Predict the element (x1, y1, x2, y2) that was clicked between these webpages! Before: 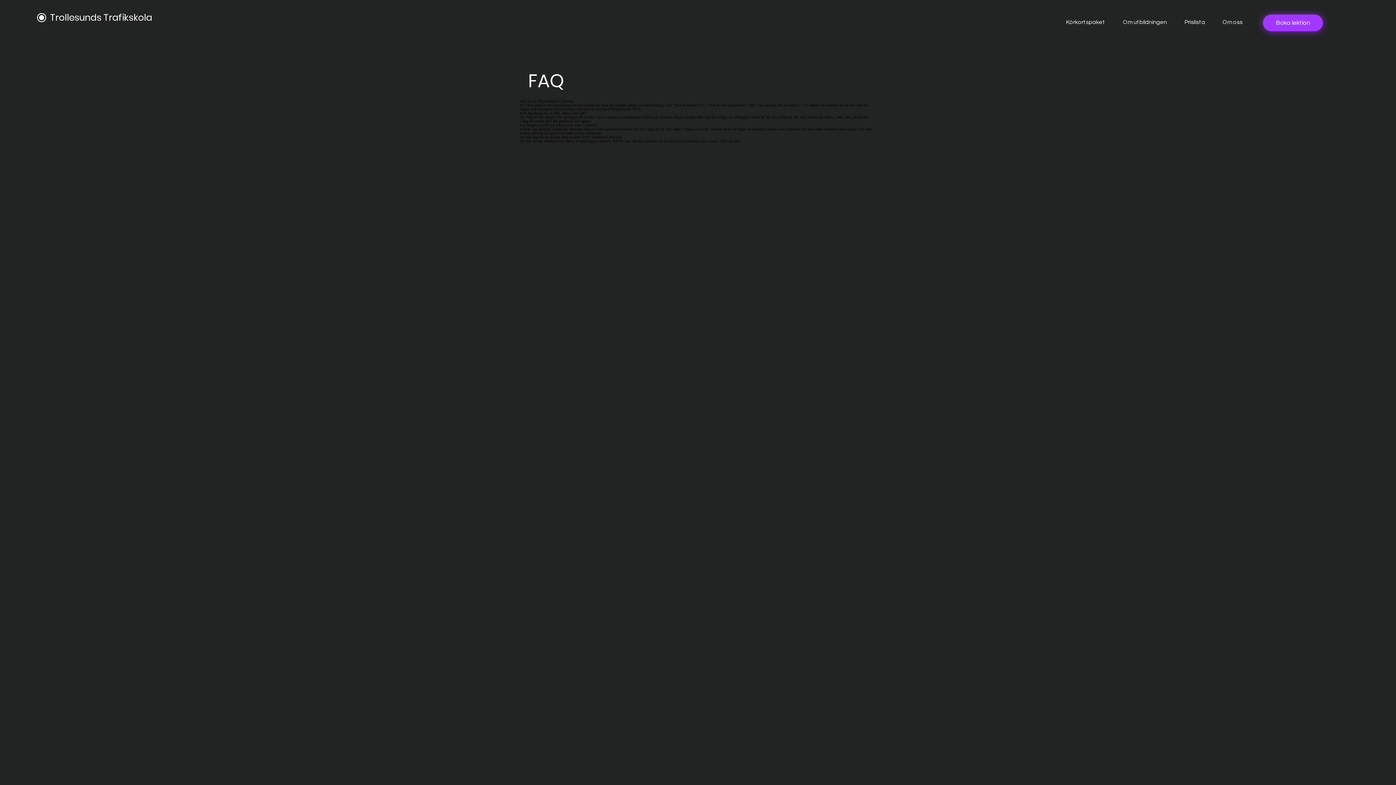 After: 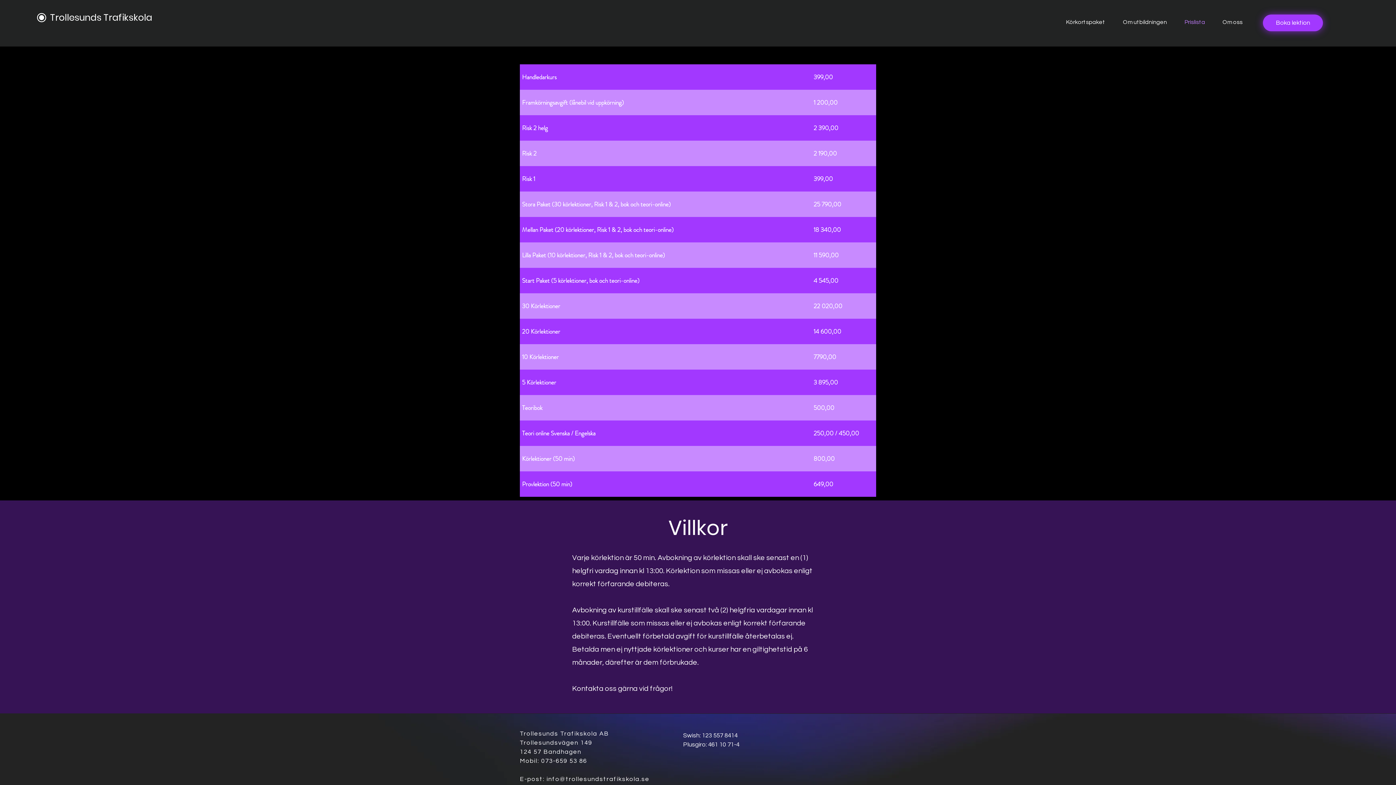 Action: label: Prislista bbox: (1172, 13, 1210, 31)